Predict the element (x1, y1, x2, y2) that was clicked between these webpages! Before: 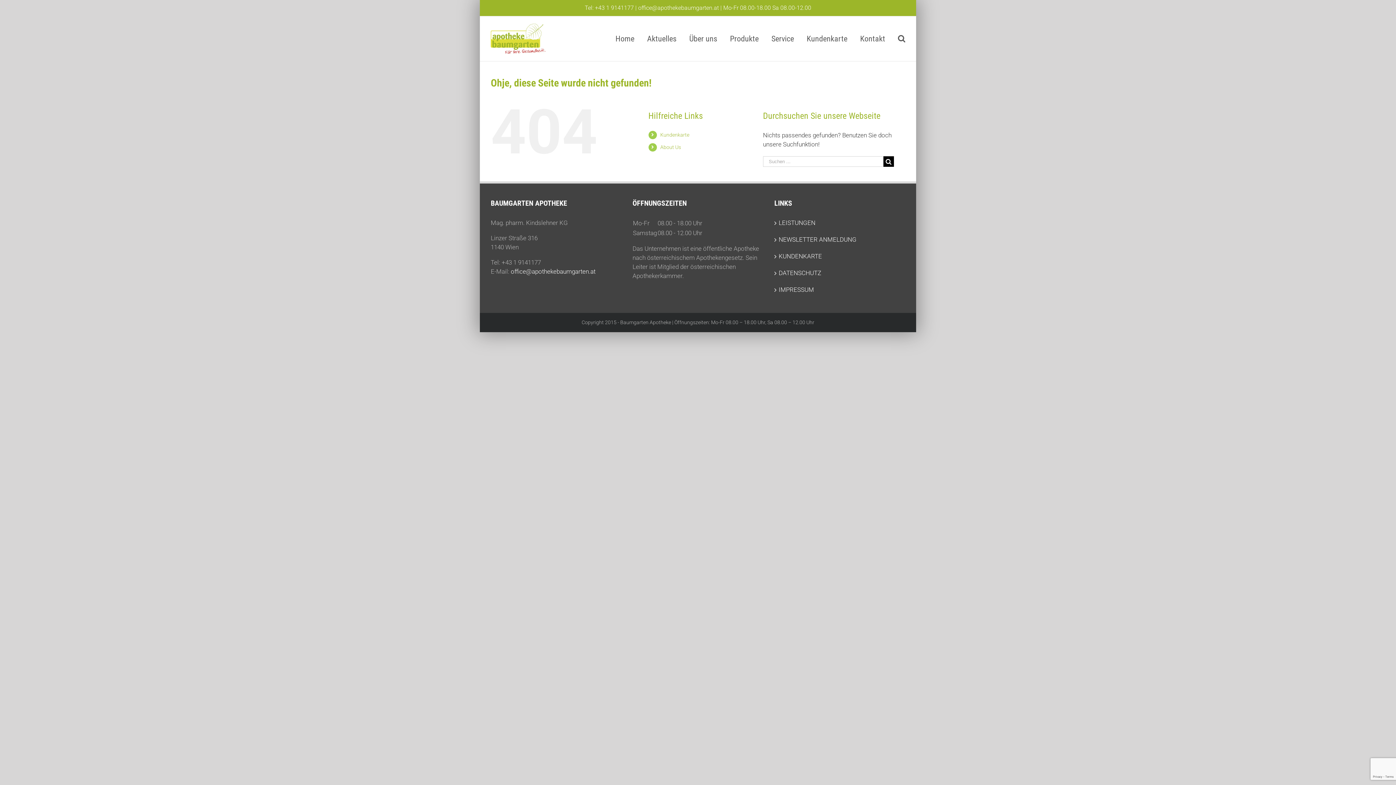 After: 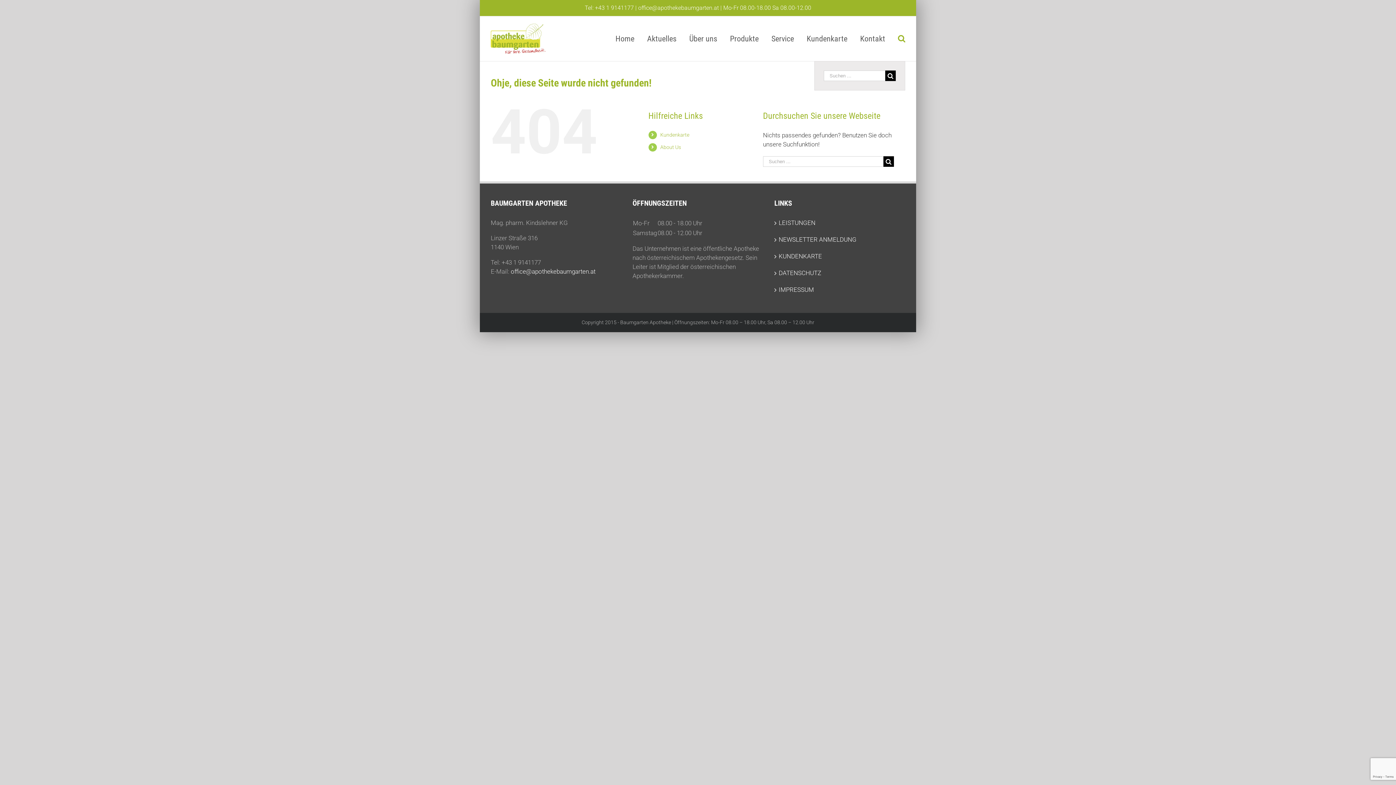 Action: bbox: (898, 16, 905, 61) label: Suche